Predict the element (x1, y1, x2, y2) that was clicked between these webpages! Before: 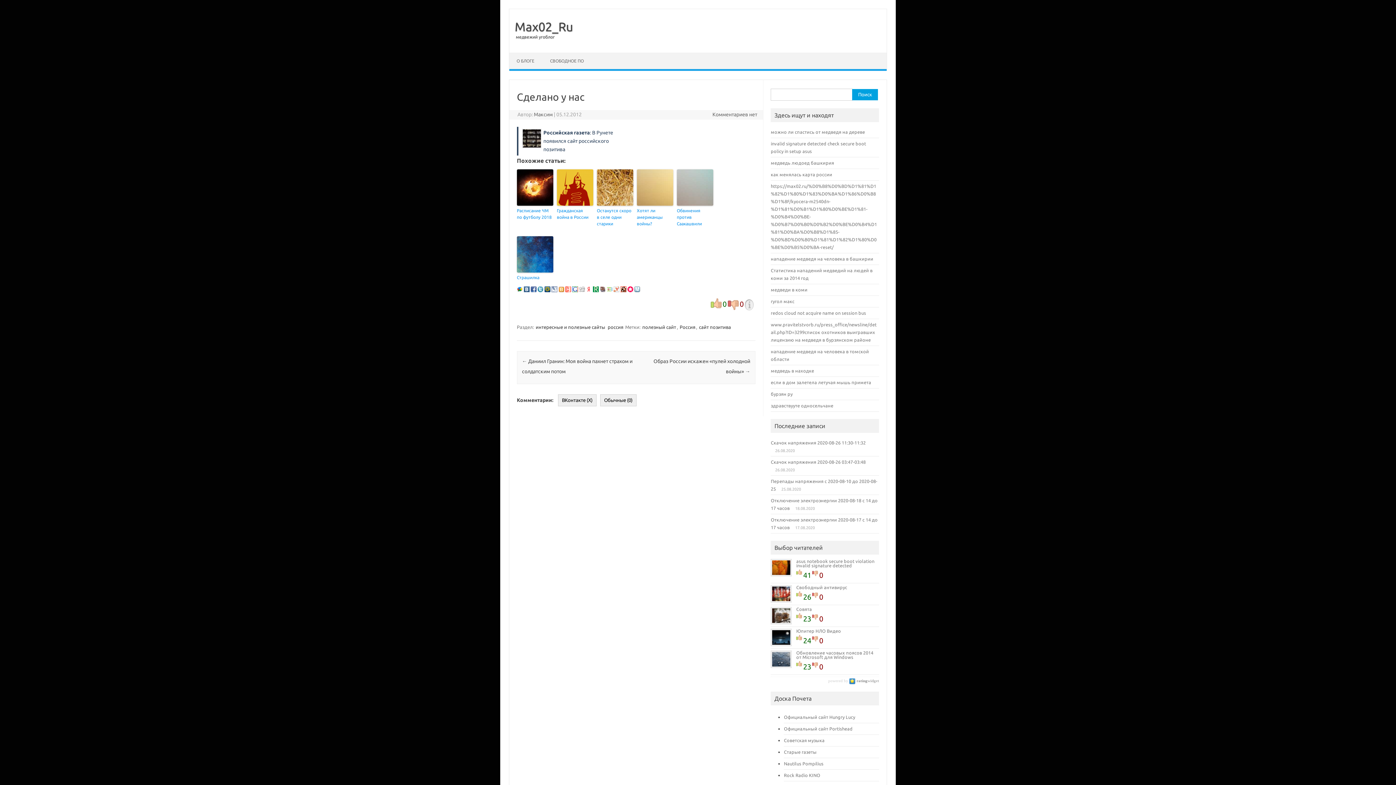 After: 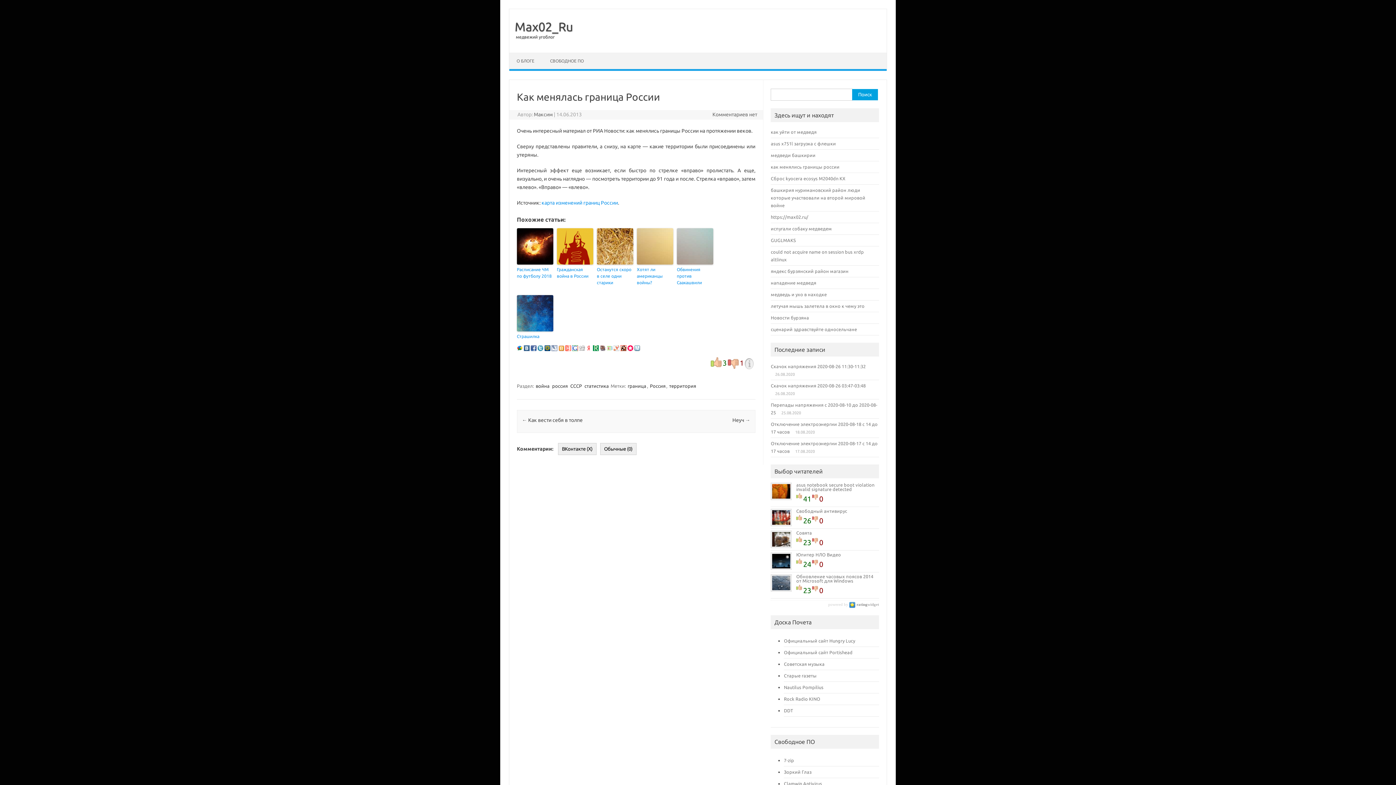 Action: bbox: (771, 172, 832, 177) label: как менялась карта россии